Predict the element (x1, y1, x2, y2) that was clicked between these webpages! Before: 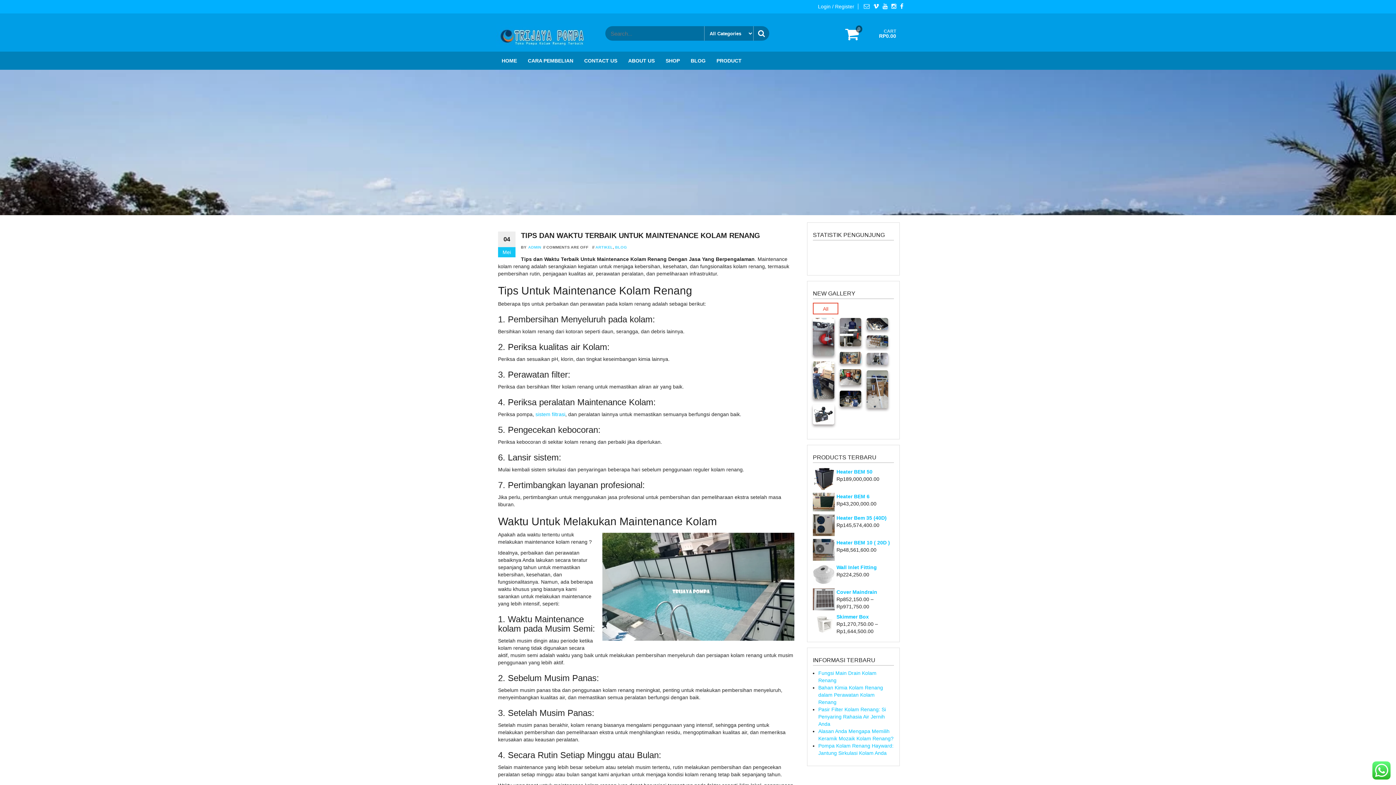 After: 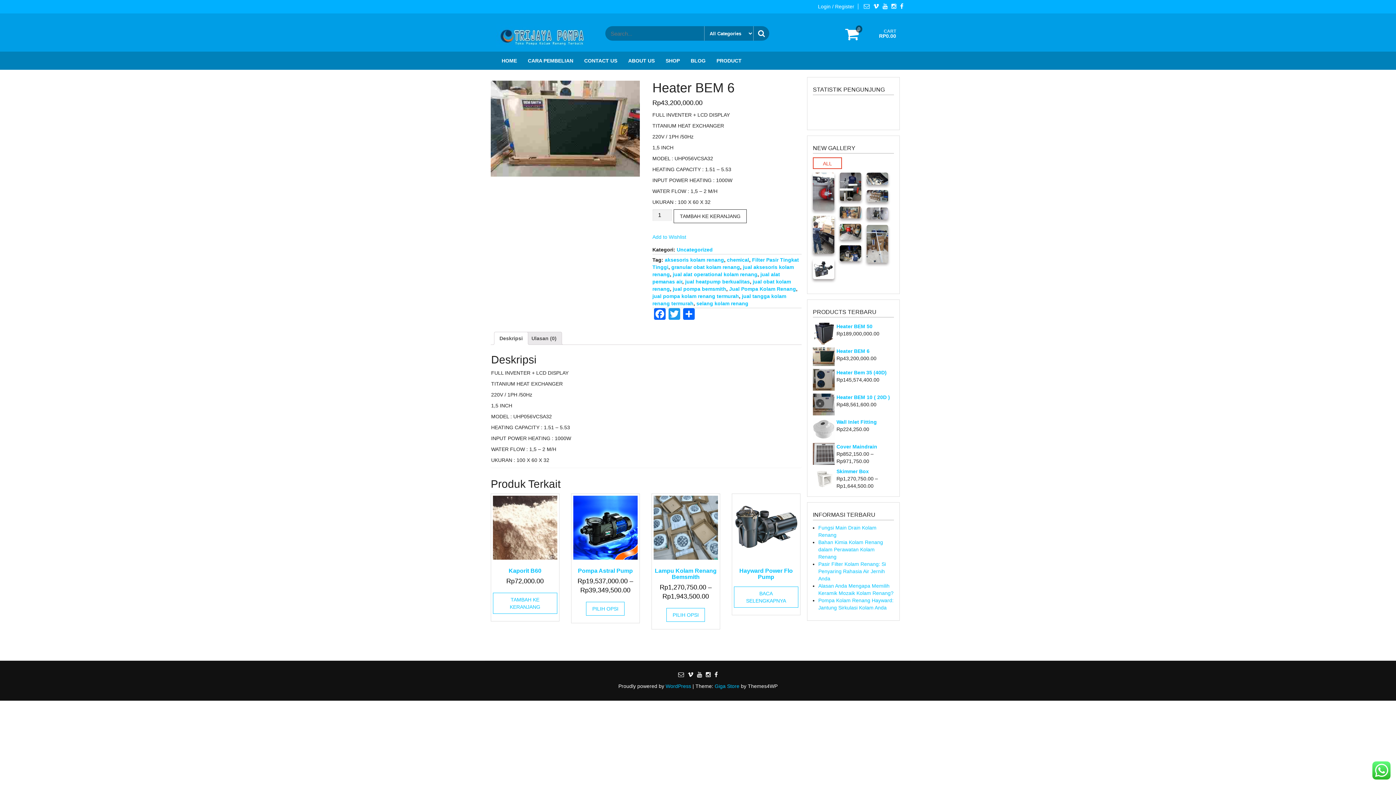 Action: label: Heater BEM 6 bbox: (813, 493, 894, 500)